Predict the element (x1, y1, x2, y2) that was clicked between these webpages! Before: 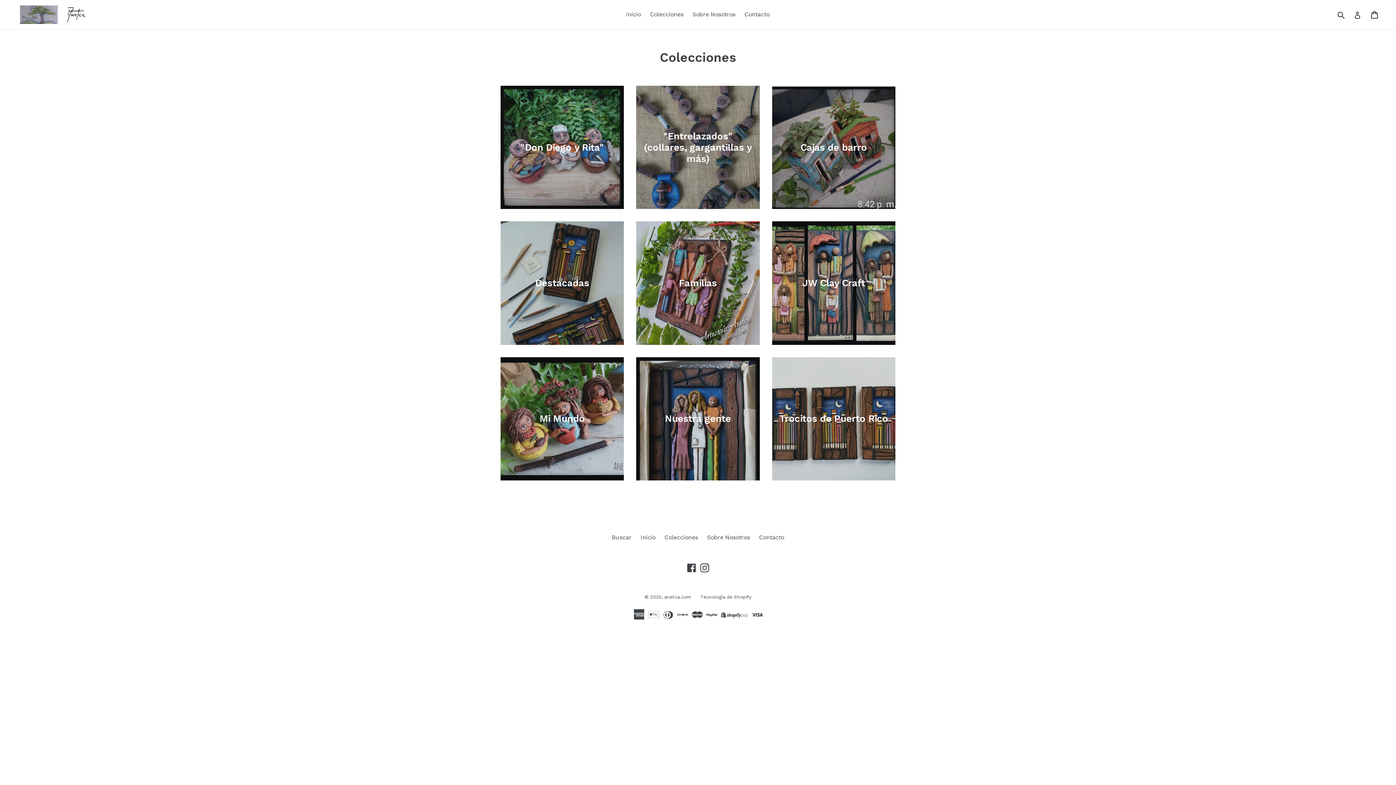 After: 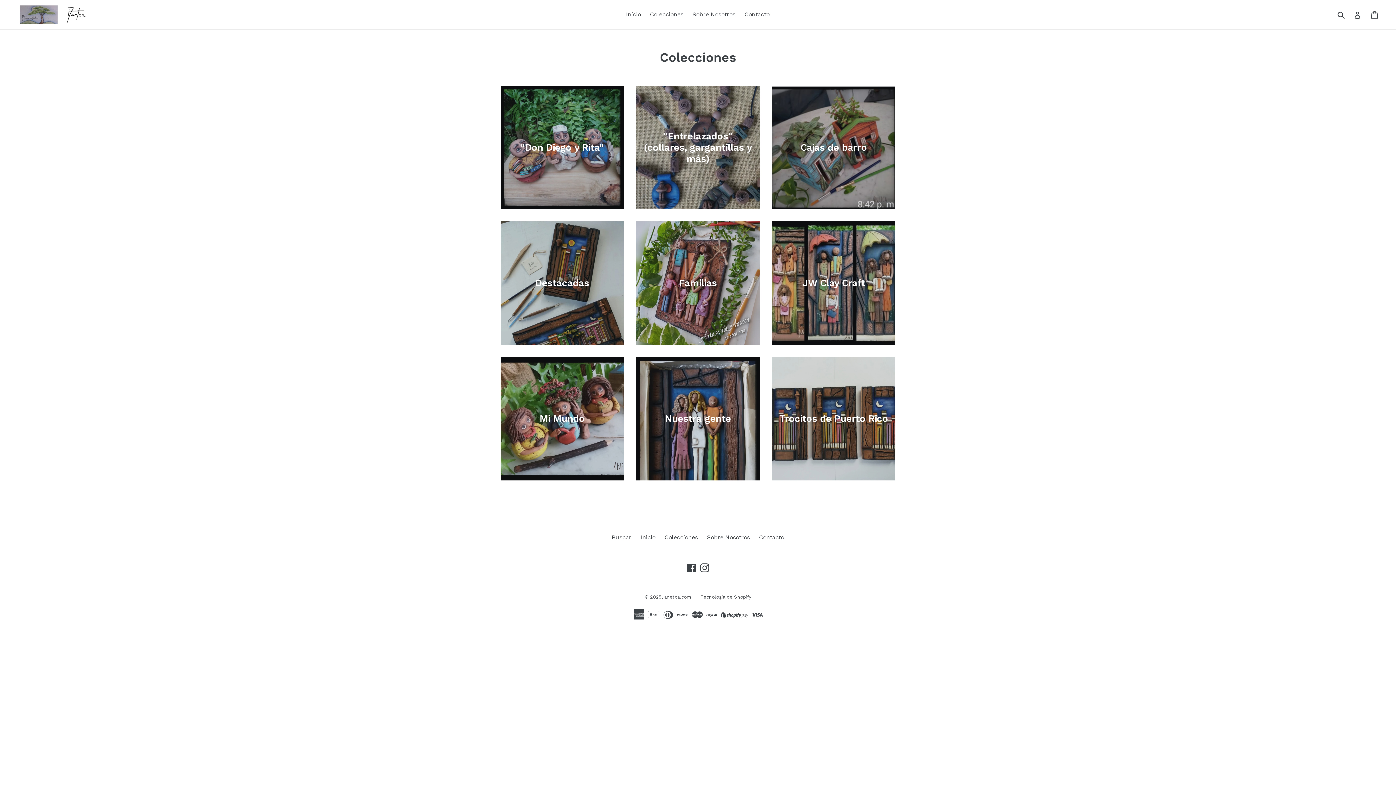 Action: bbox: (646, 9, 687, 20) label: Colecciones